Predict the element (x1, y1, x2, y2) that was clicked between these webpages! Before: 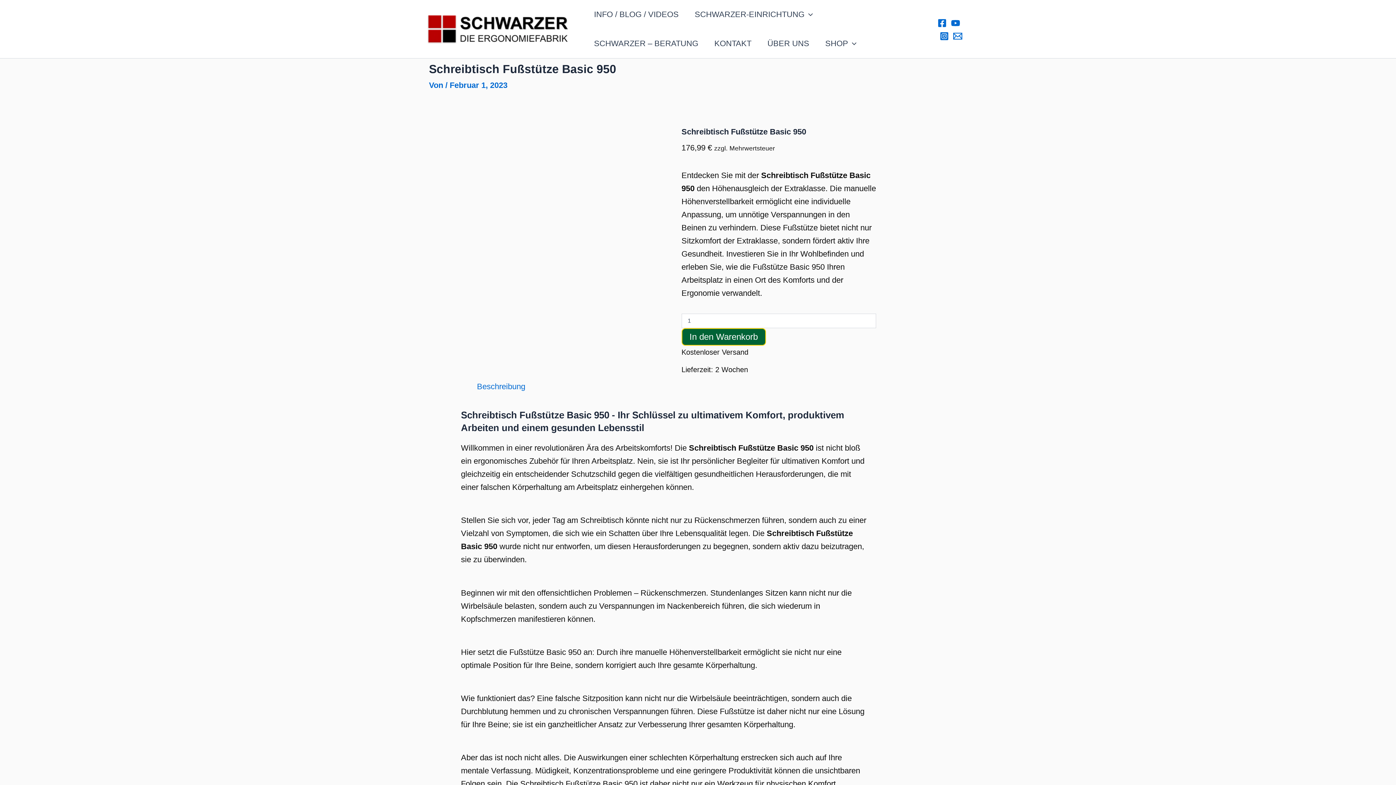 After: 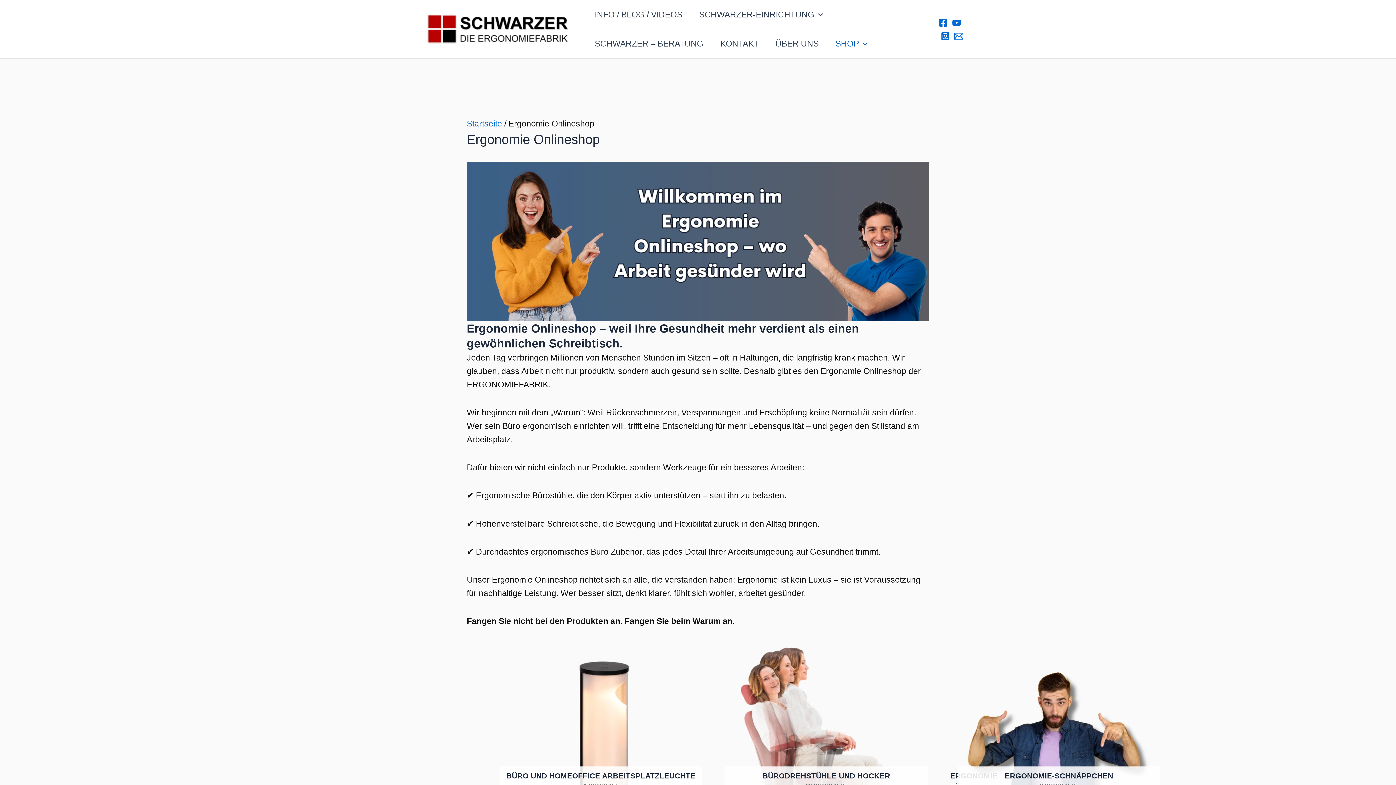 Action: bbox: (817, 29, 864, 58) label: SHOP